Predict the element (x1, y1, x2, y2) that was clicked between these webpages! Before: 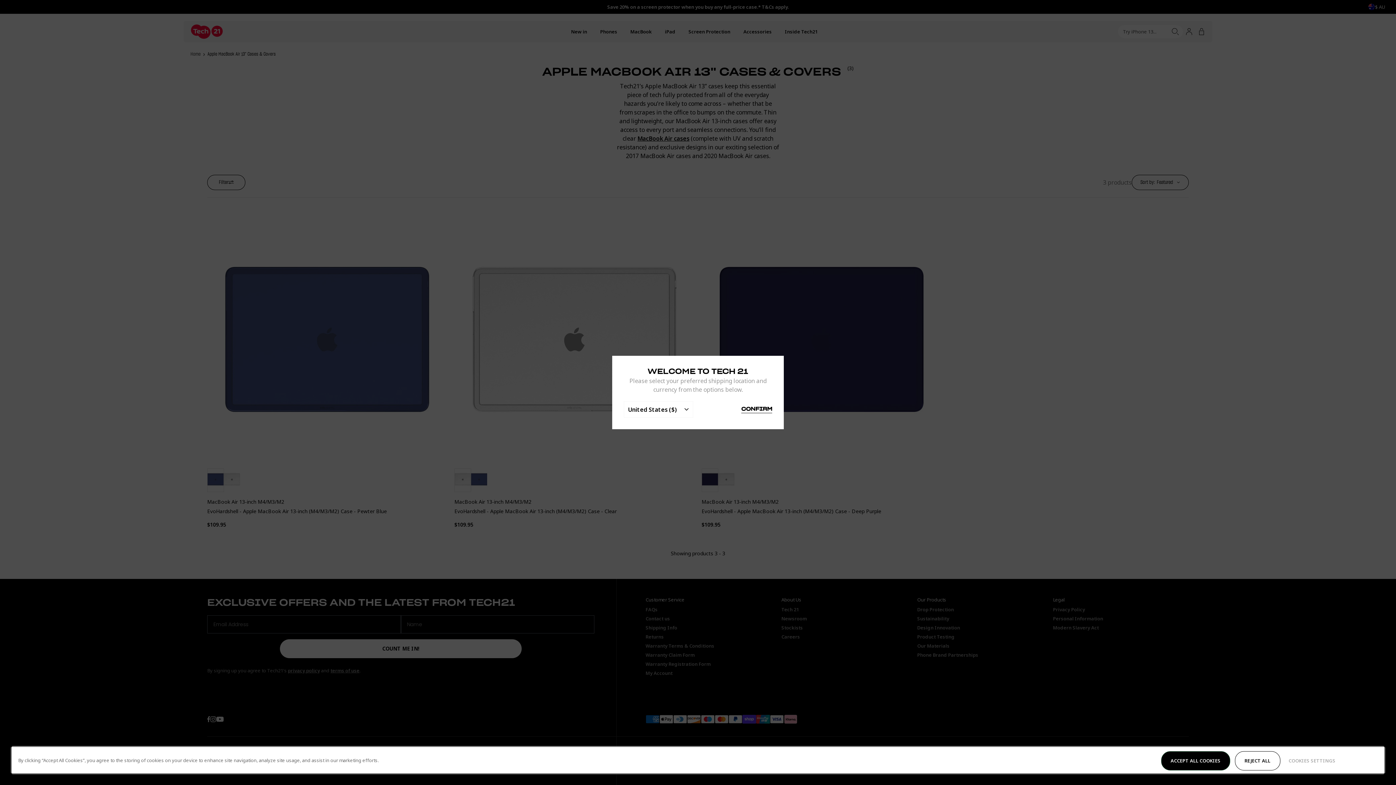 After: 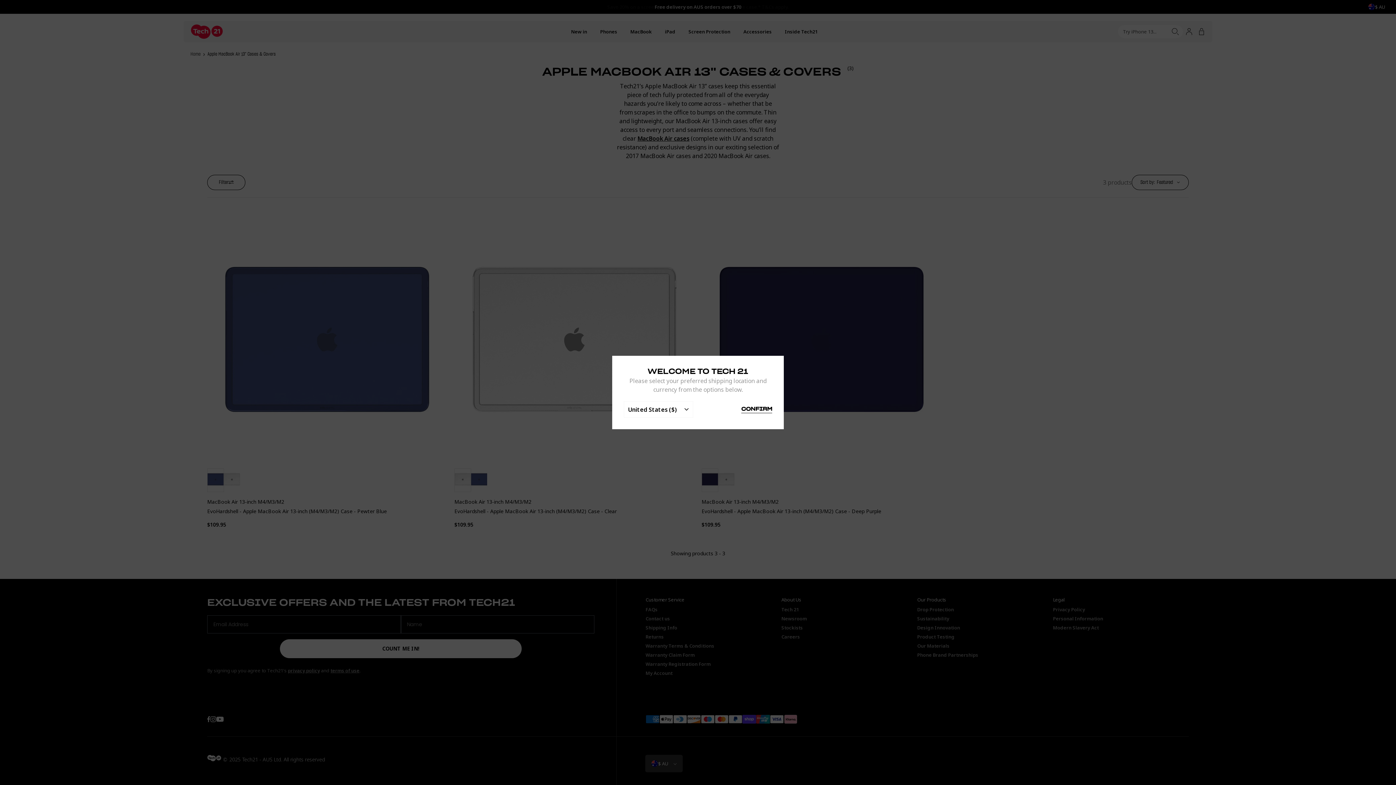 Action: bbox: (1161, 751, 1230, 770) label: ACCEPT ALL COOKIES